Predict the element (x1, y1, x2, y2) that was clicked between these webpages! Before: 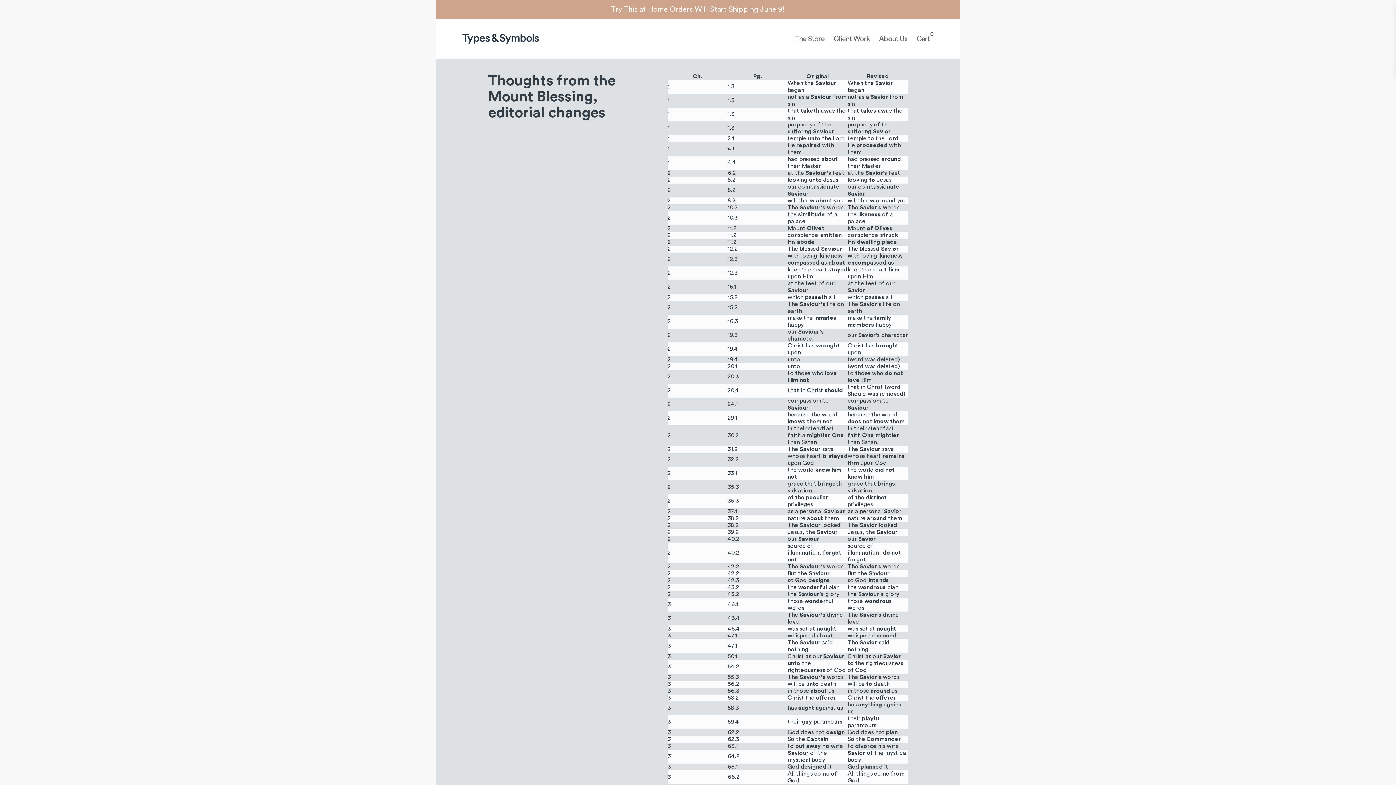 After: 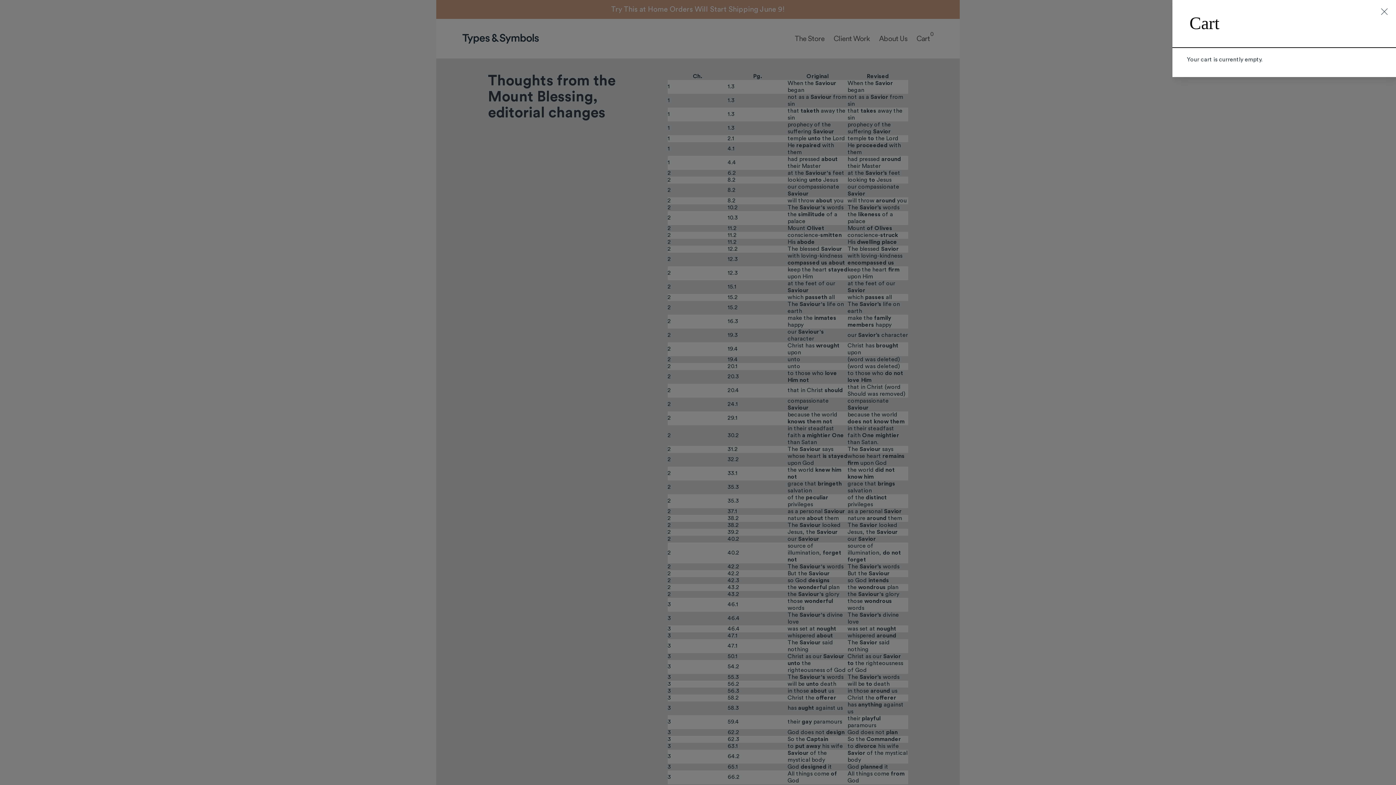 Action: bbox: (916, 34, 930, 42) label: Cart
0